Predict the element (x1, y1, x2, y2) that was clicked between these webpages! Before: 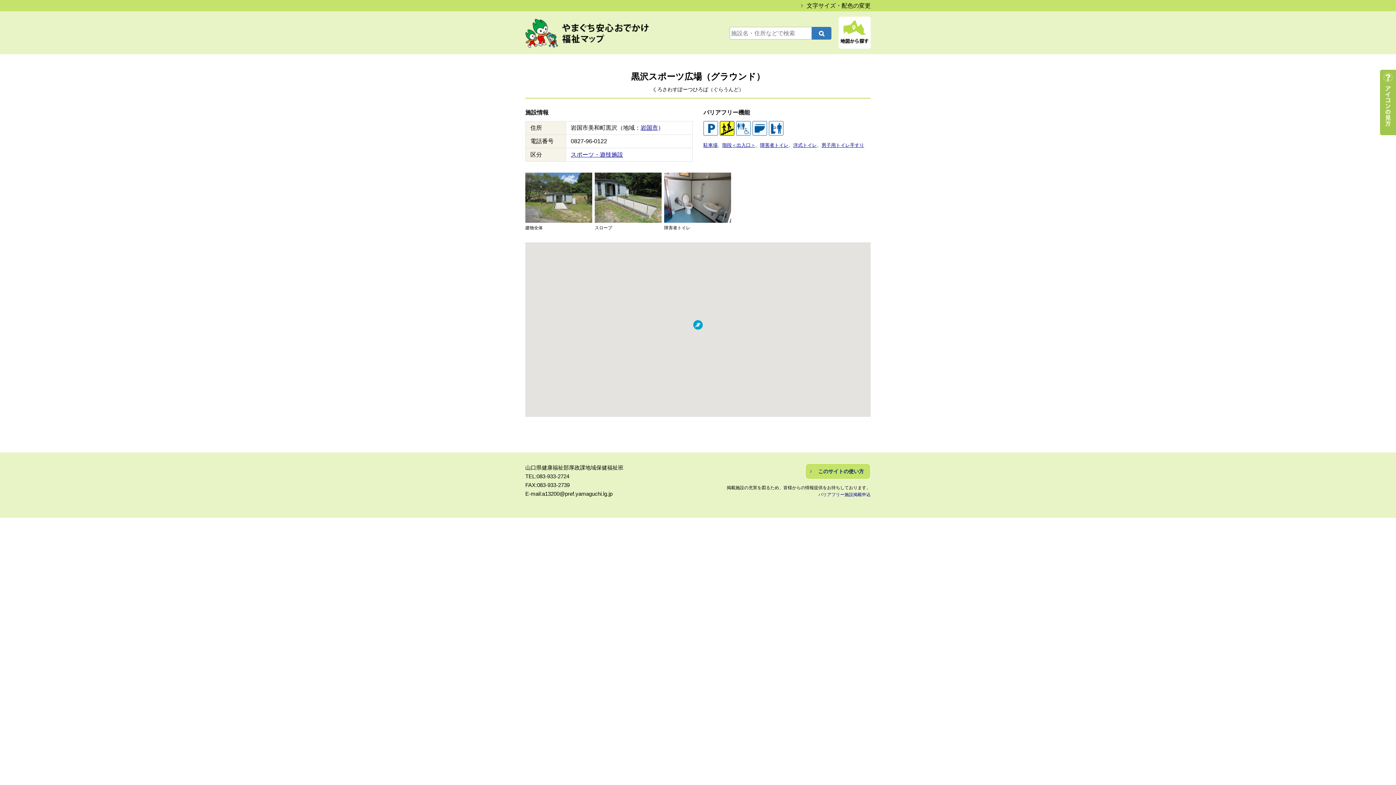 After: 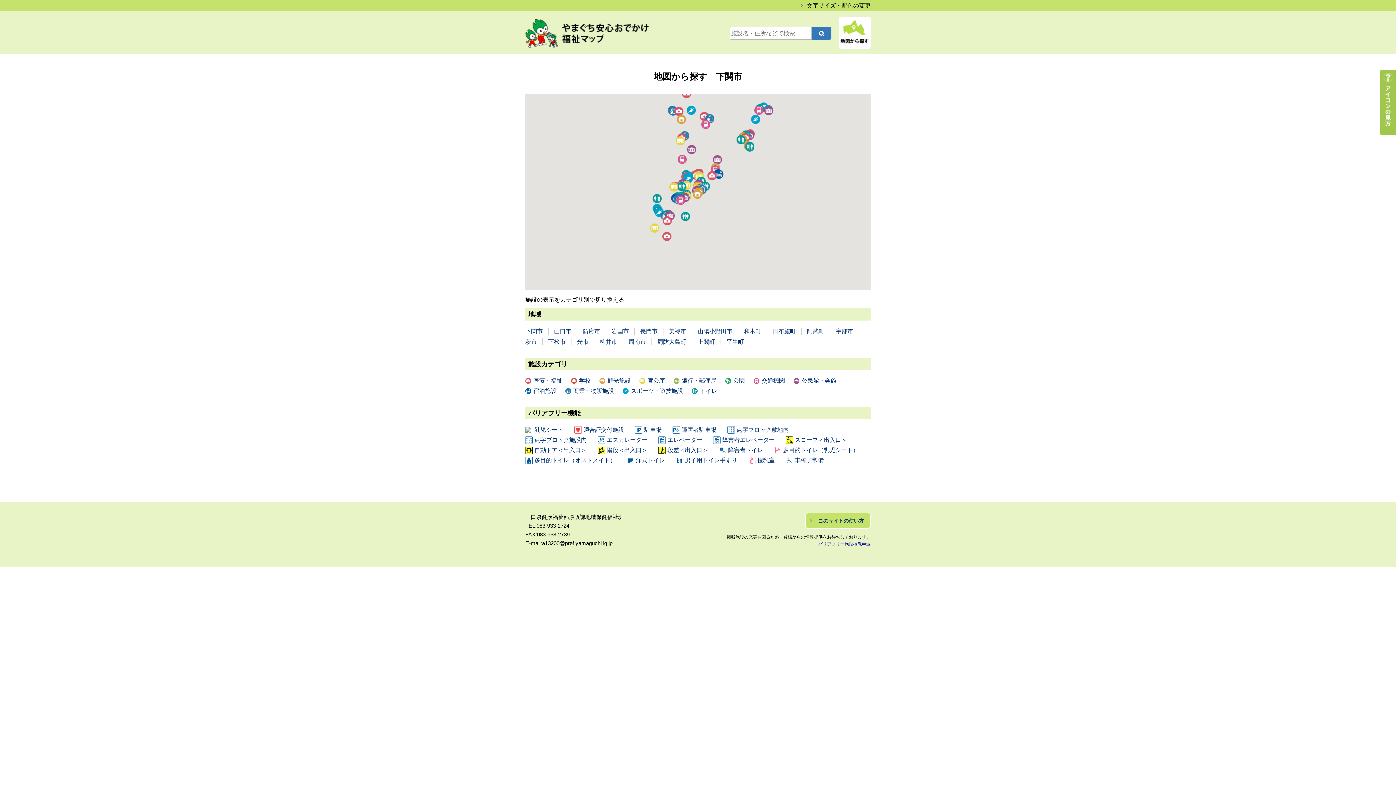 Action: bbox: (838, 43, 870, 49)